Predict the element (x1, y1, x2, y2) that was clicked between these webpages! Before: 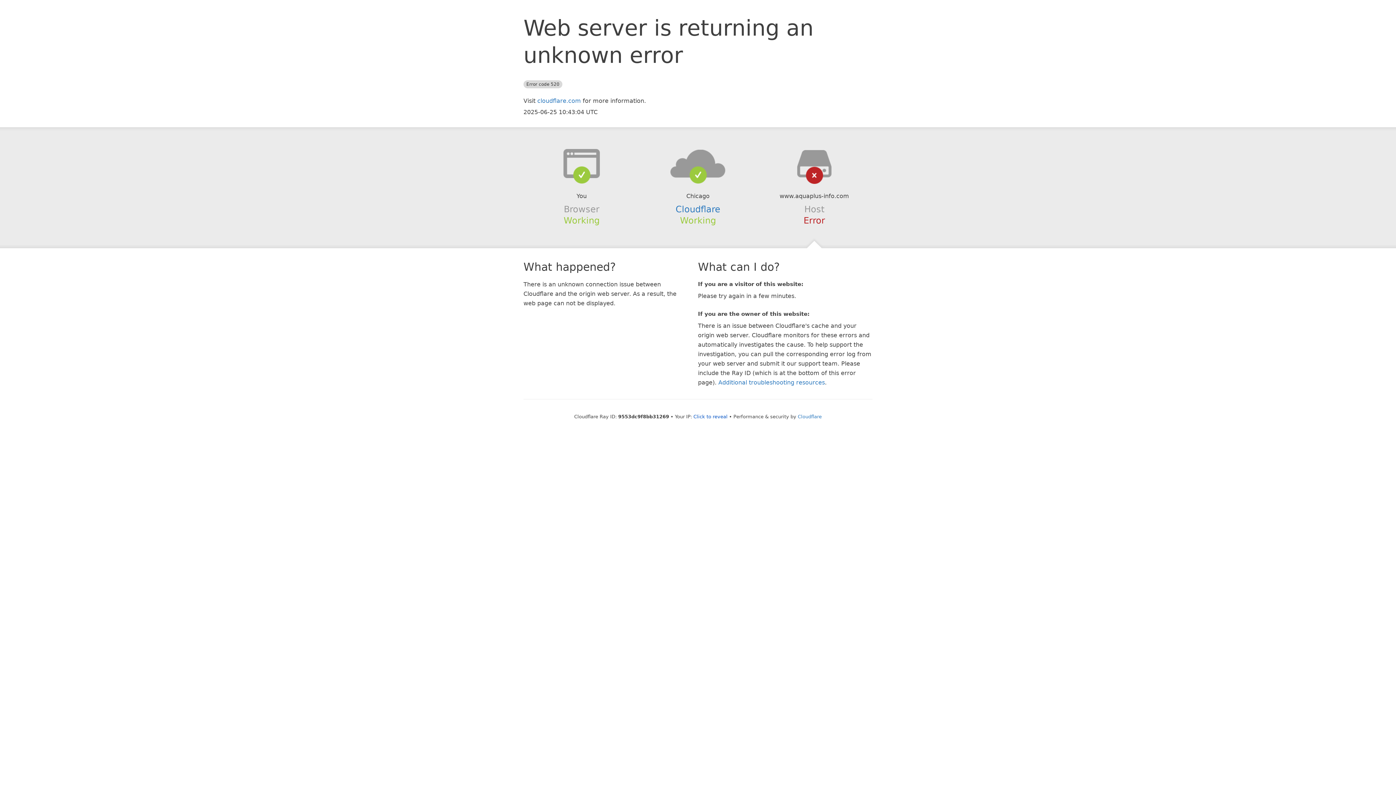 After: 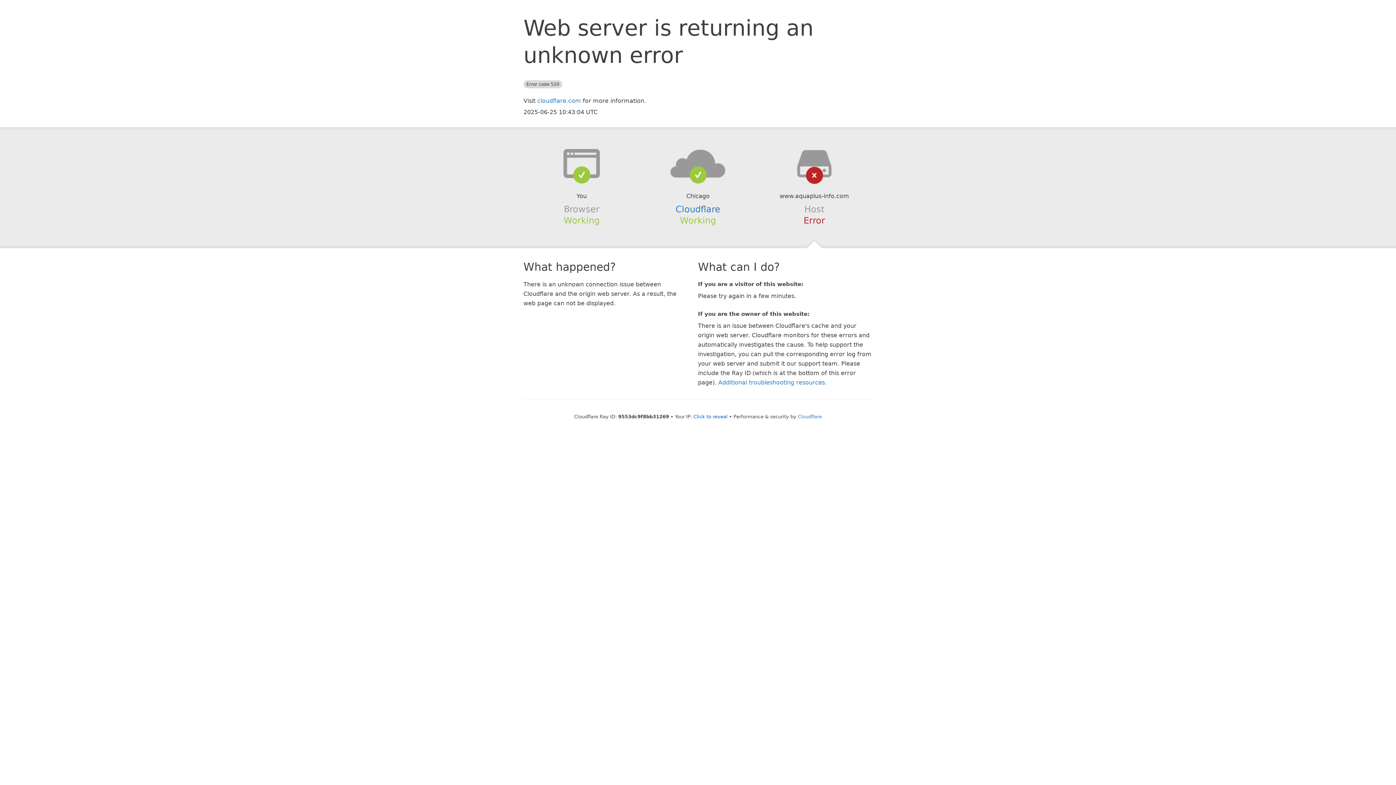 Action: bbox: (639, 148, 756, 178)